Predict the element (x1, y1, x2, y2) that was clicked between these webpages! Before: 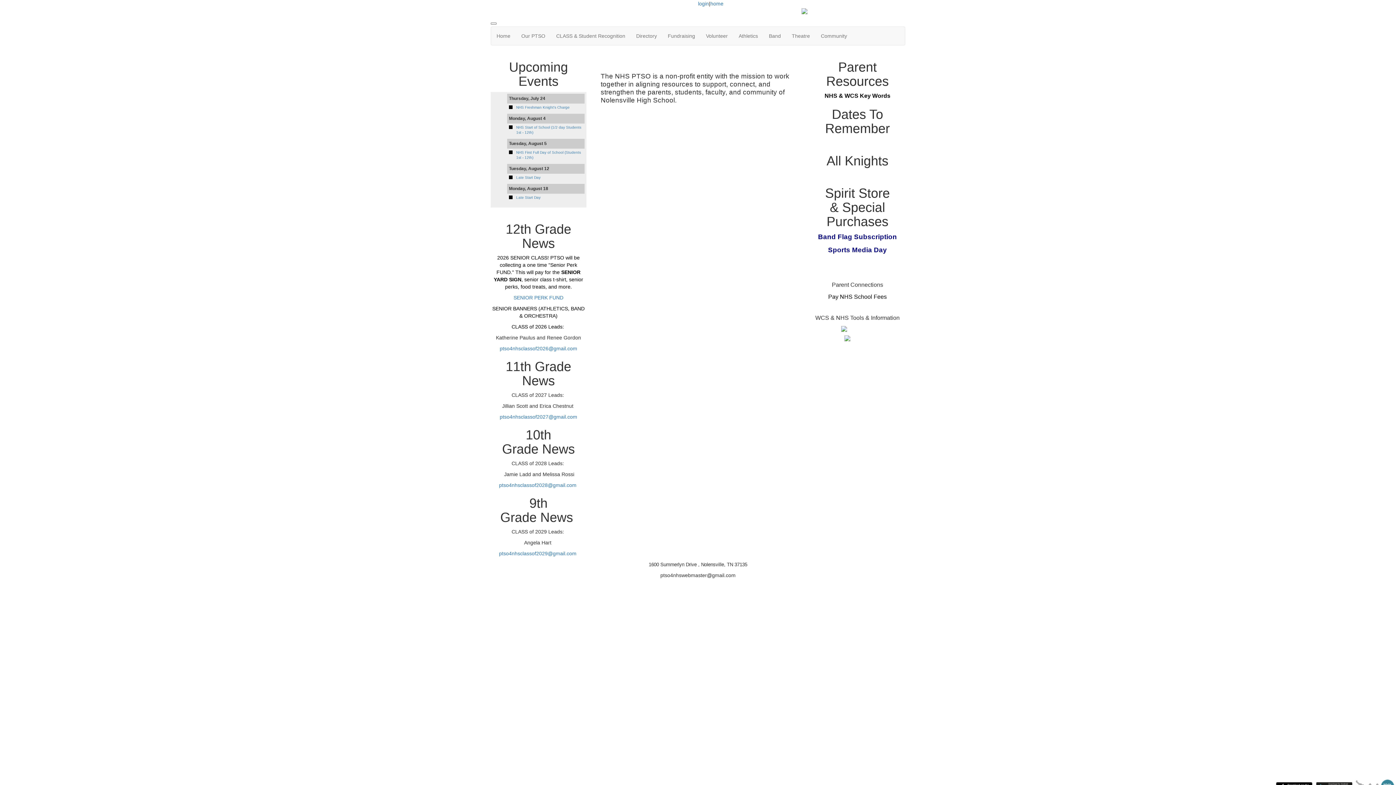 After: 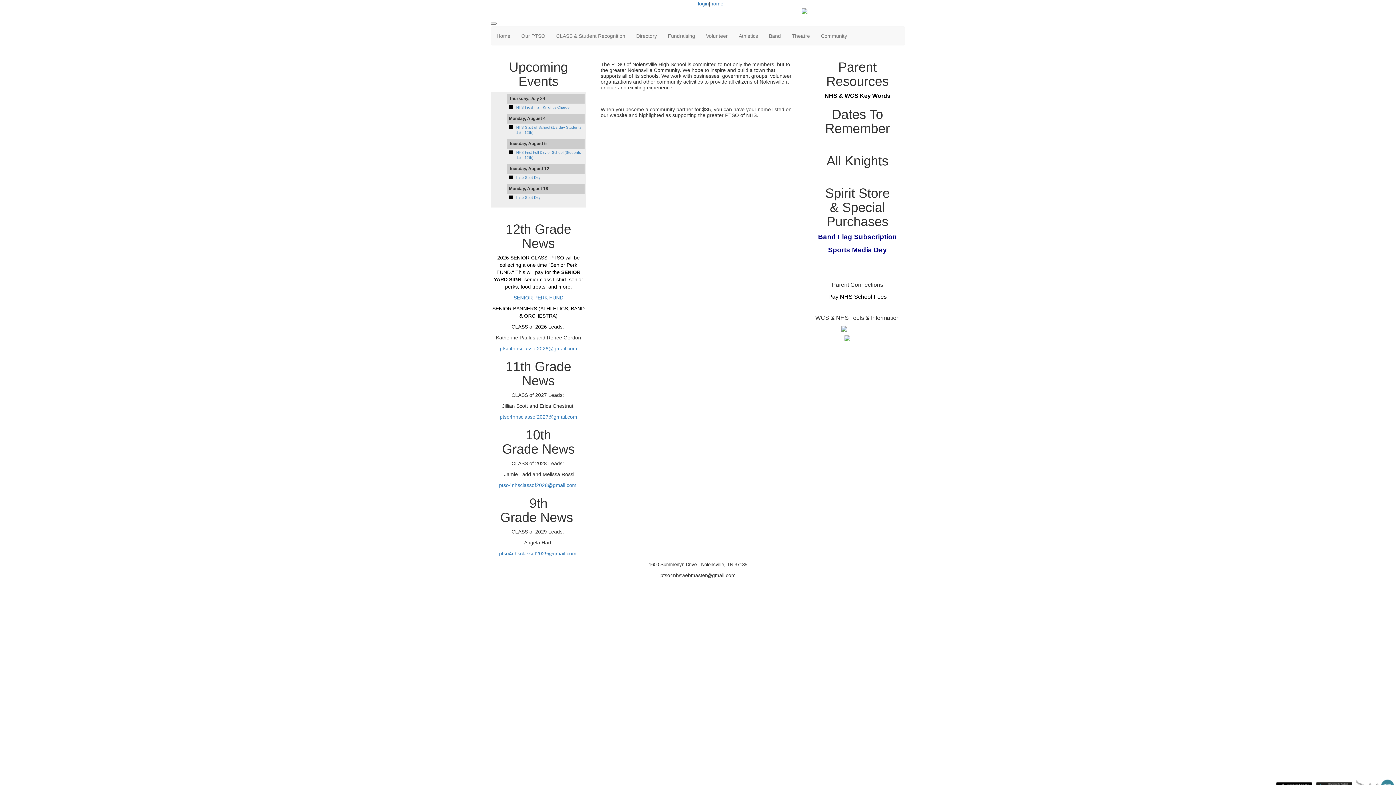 Action: label: Community bbox: (815, 26, 852, 45)